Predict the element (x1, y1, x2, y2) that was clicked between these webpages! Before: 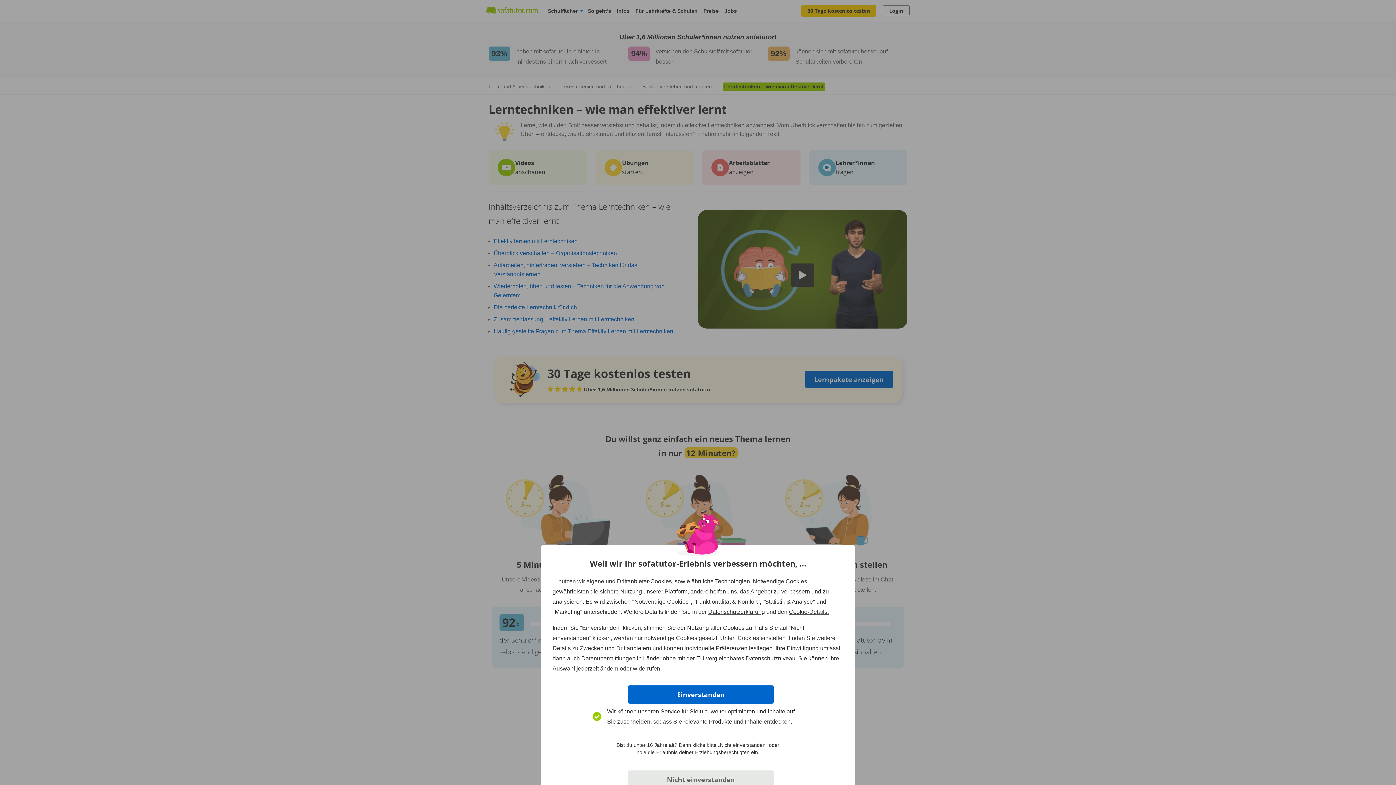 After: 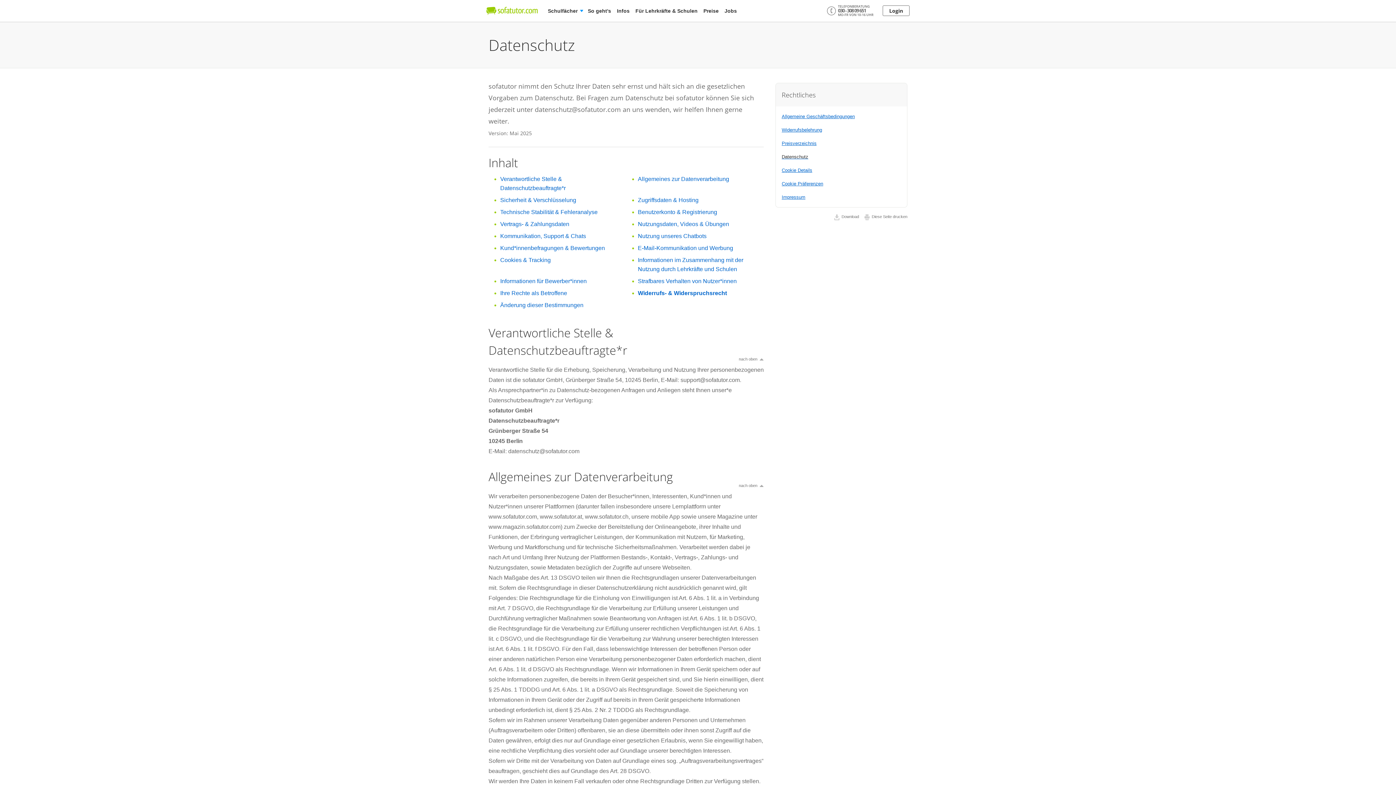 Action: bbox: (708, 609, 765, 615) label: Datenschutzerklärung